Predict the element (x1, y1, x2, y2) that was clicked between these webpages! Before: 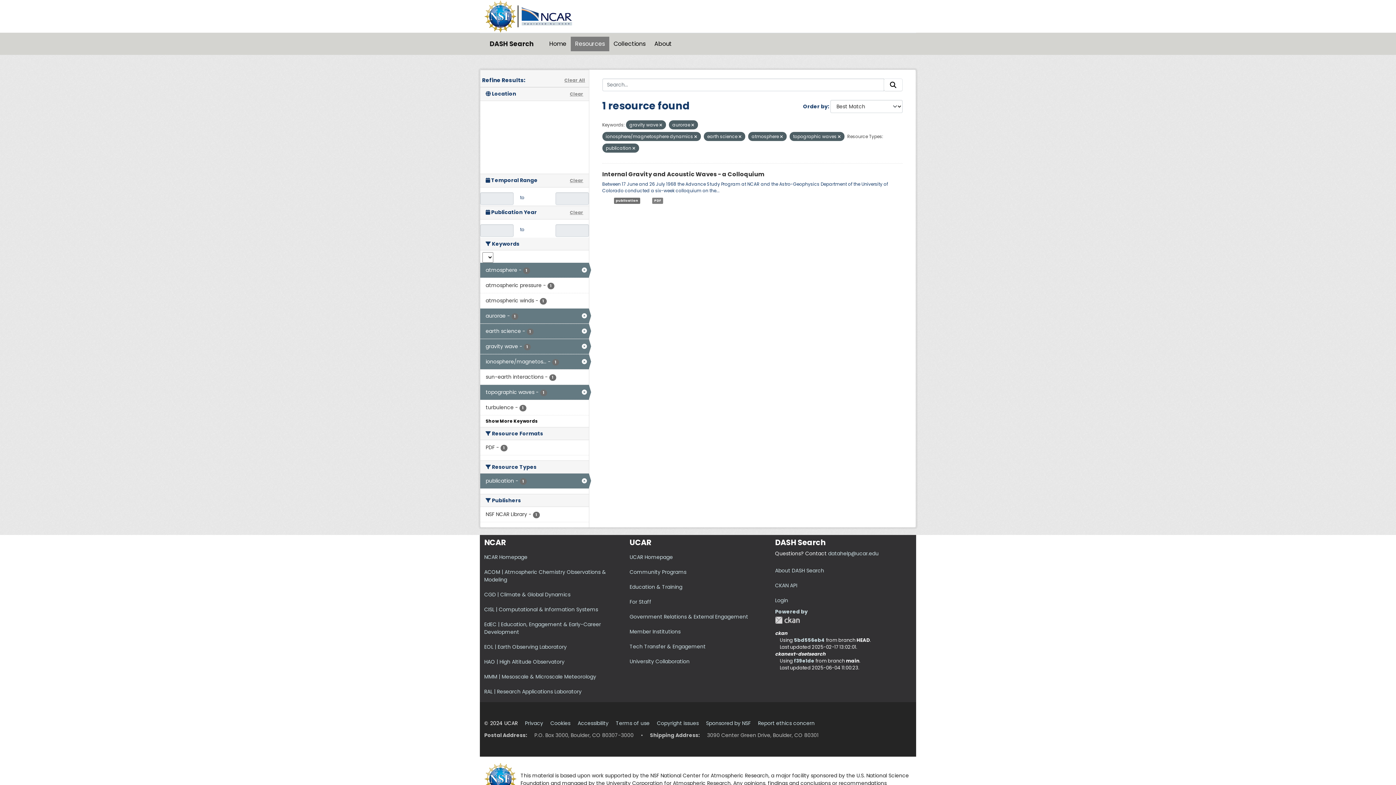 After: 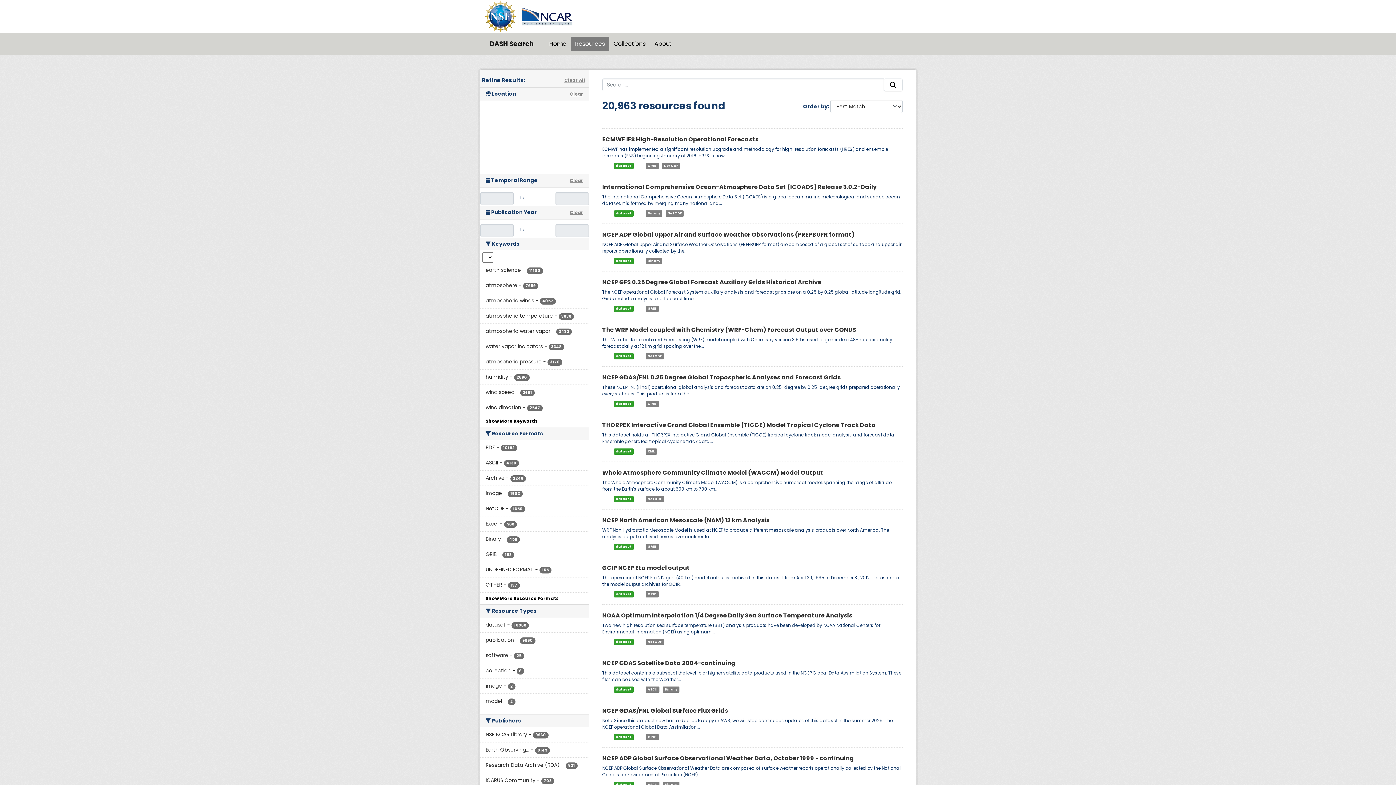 Action: bbox: (564, 76, 585, 84) label: Clear All